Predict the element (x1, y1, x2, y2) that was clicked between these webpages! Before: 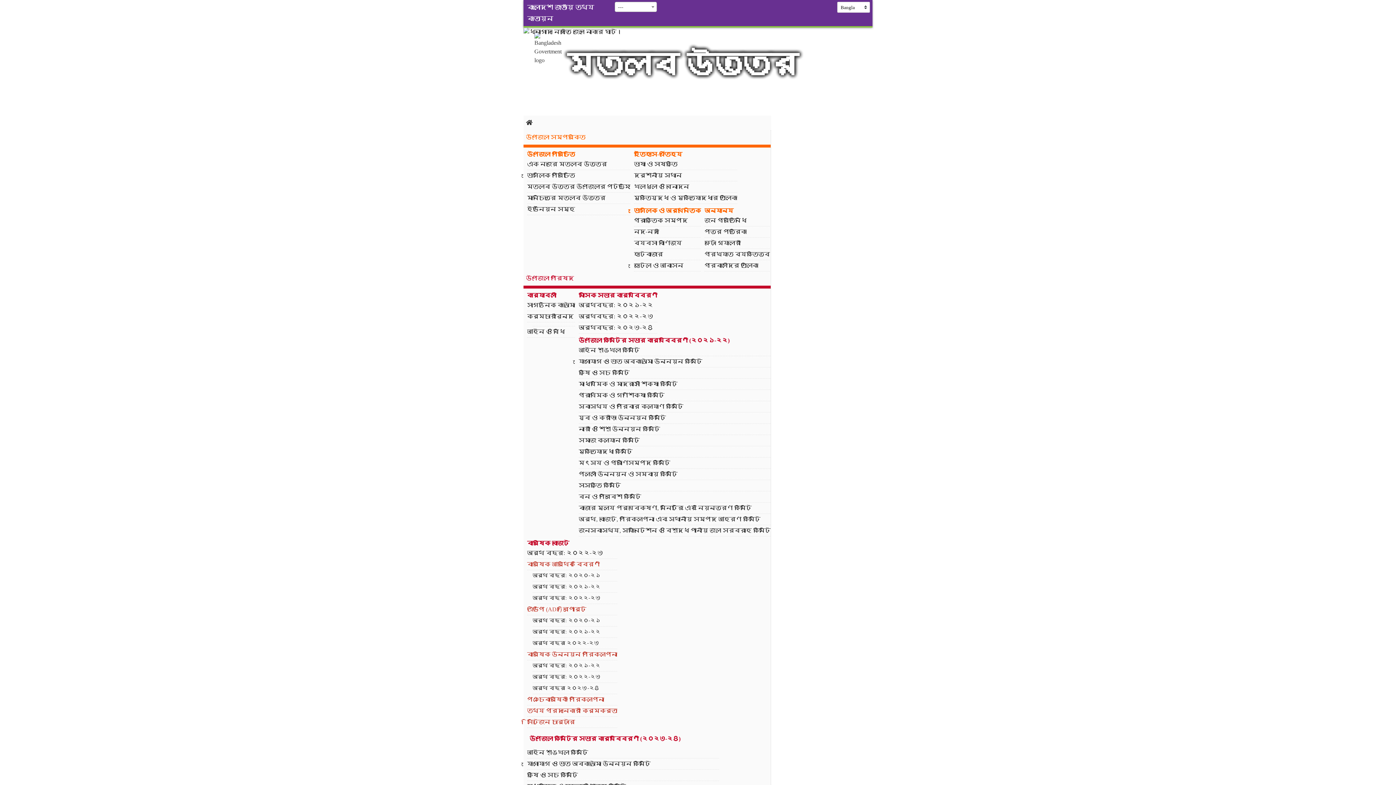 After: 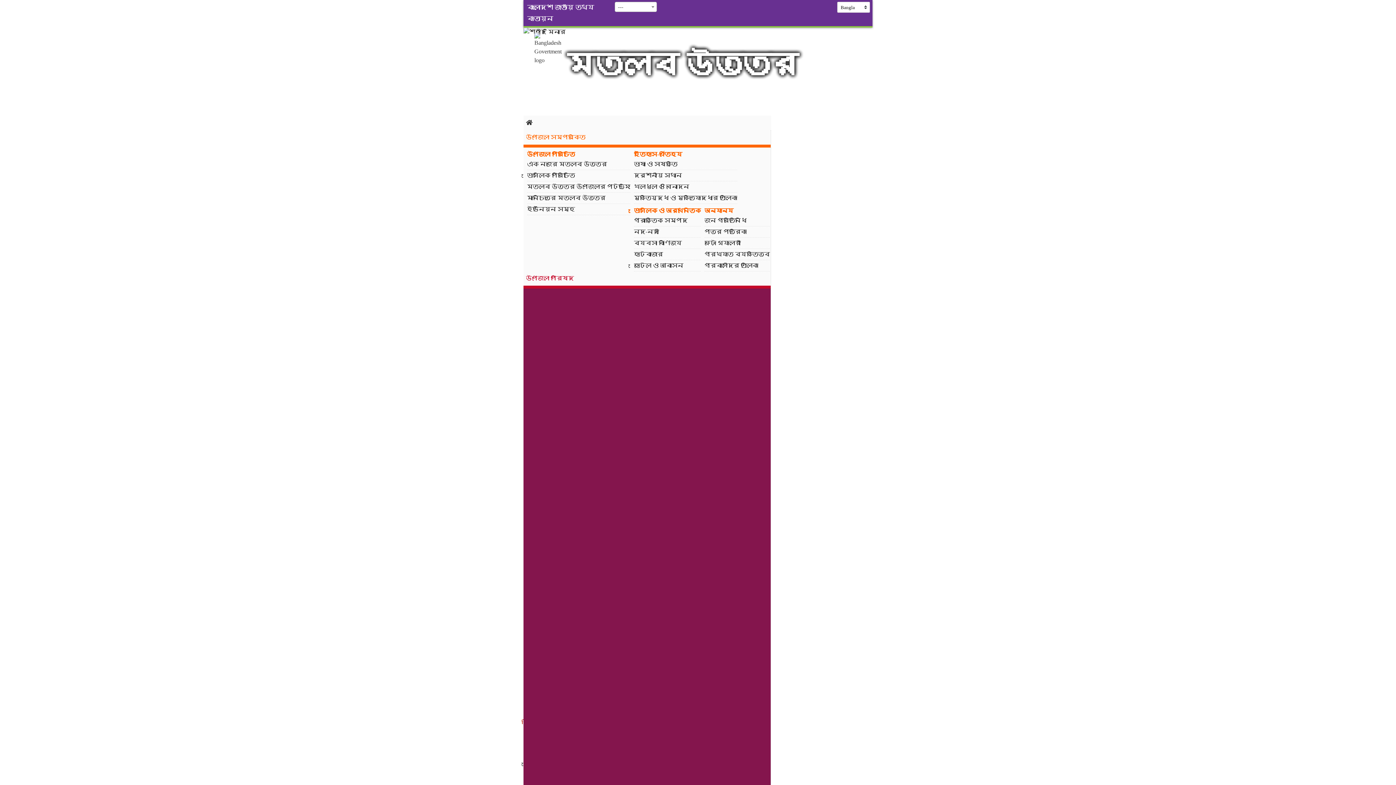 Action: label: উপজেলা প্রশাসন bbox: (523, 288, 770, 953)